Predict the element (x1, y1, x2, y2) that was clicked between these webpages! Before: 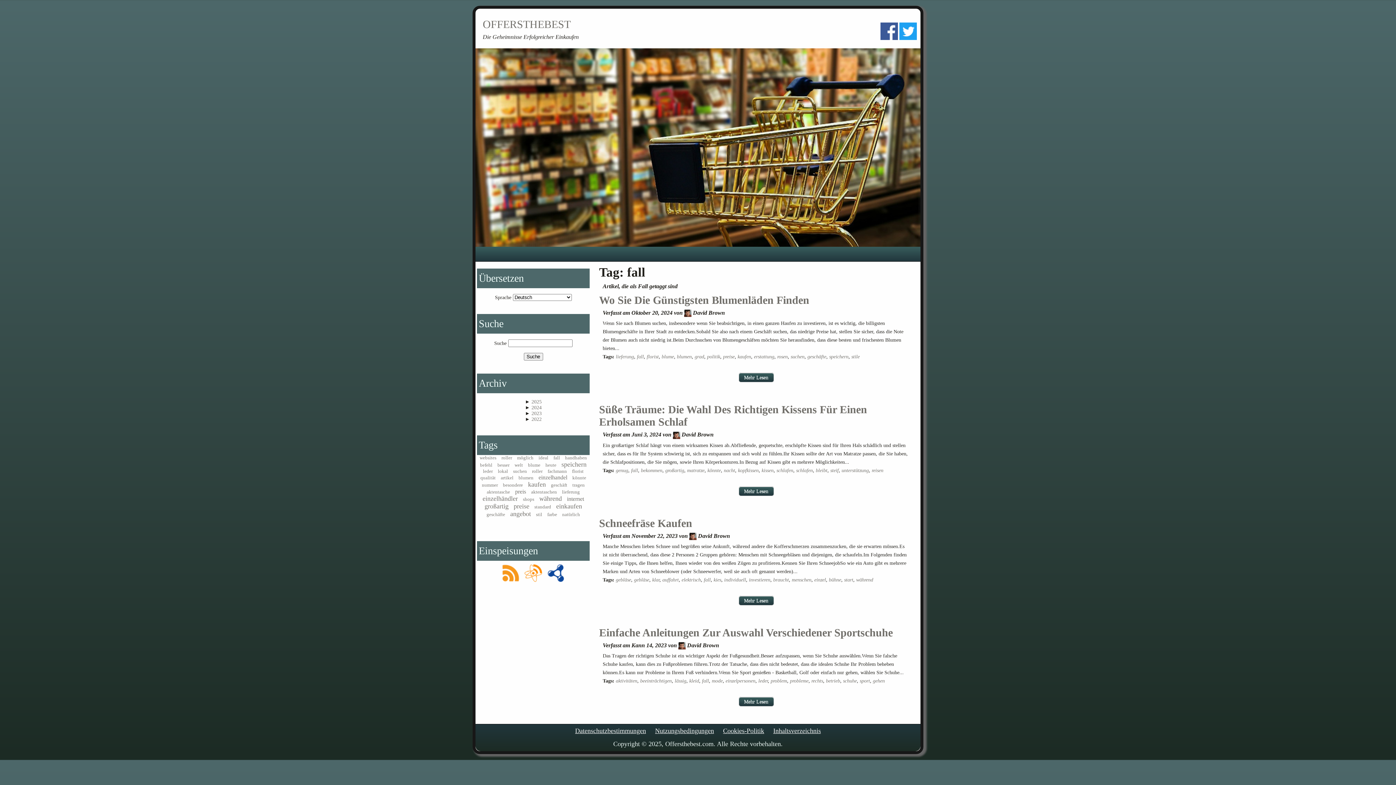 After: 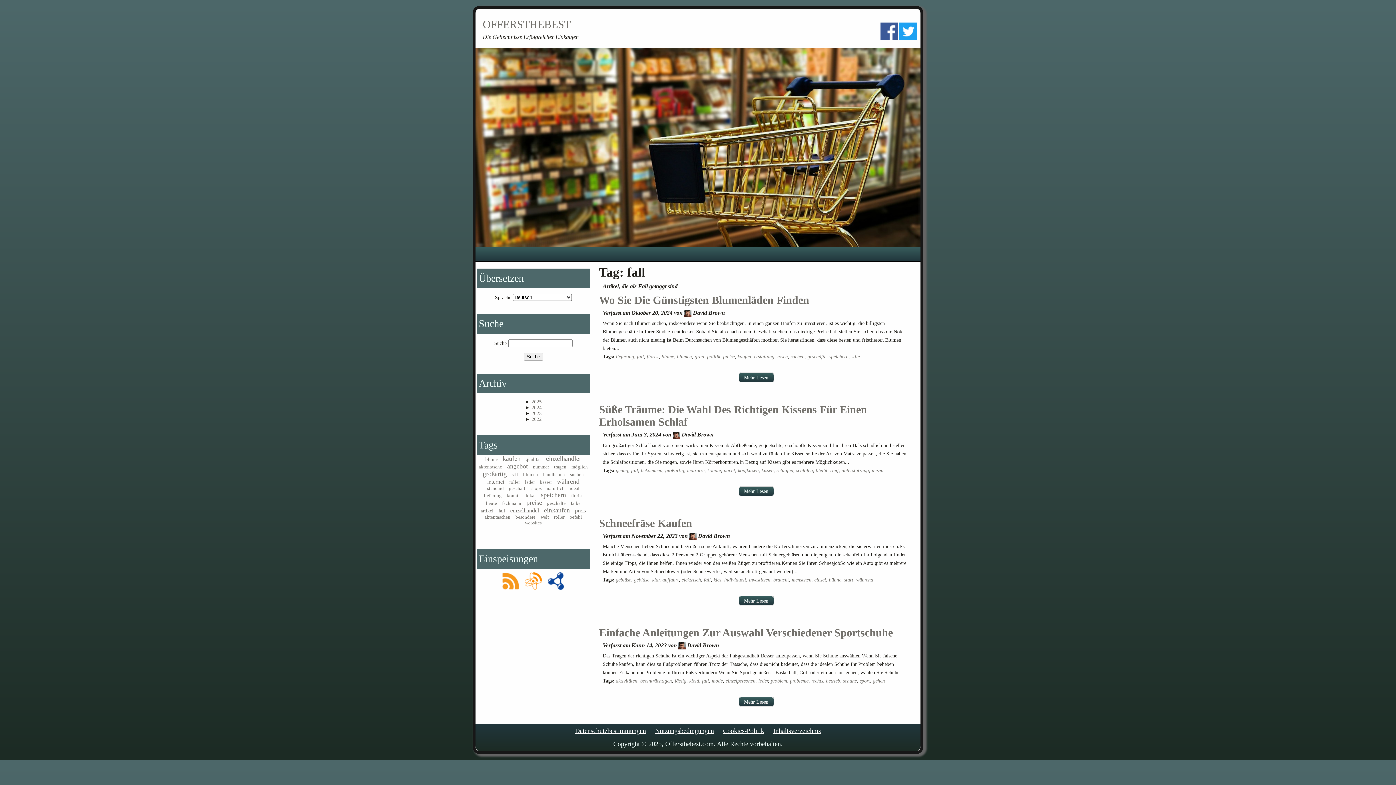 Action: label: fall bbox: (702, 678, 709, 684)